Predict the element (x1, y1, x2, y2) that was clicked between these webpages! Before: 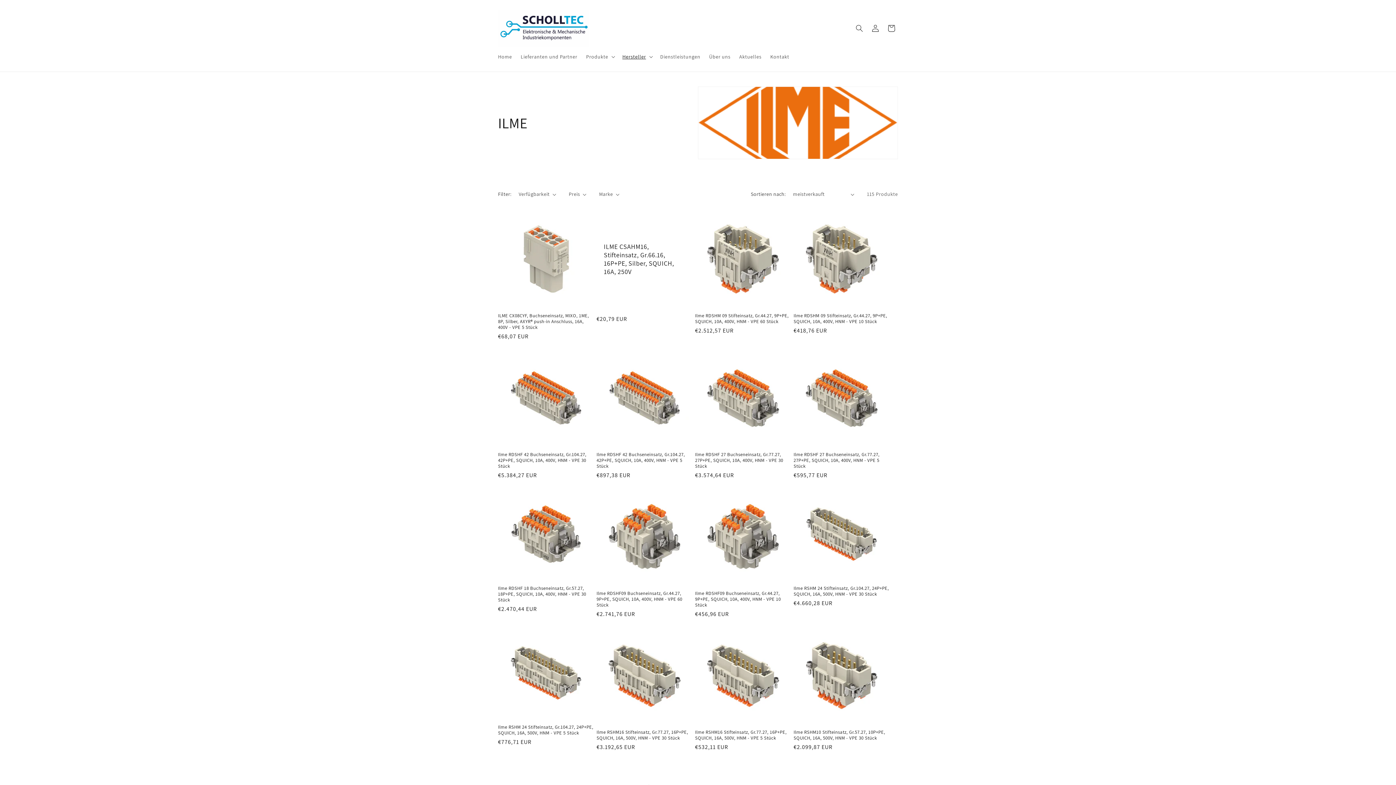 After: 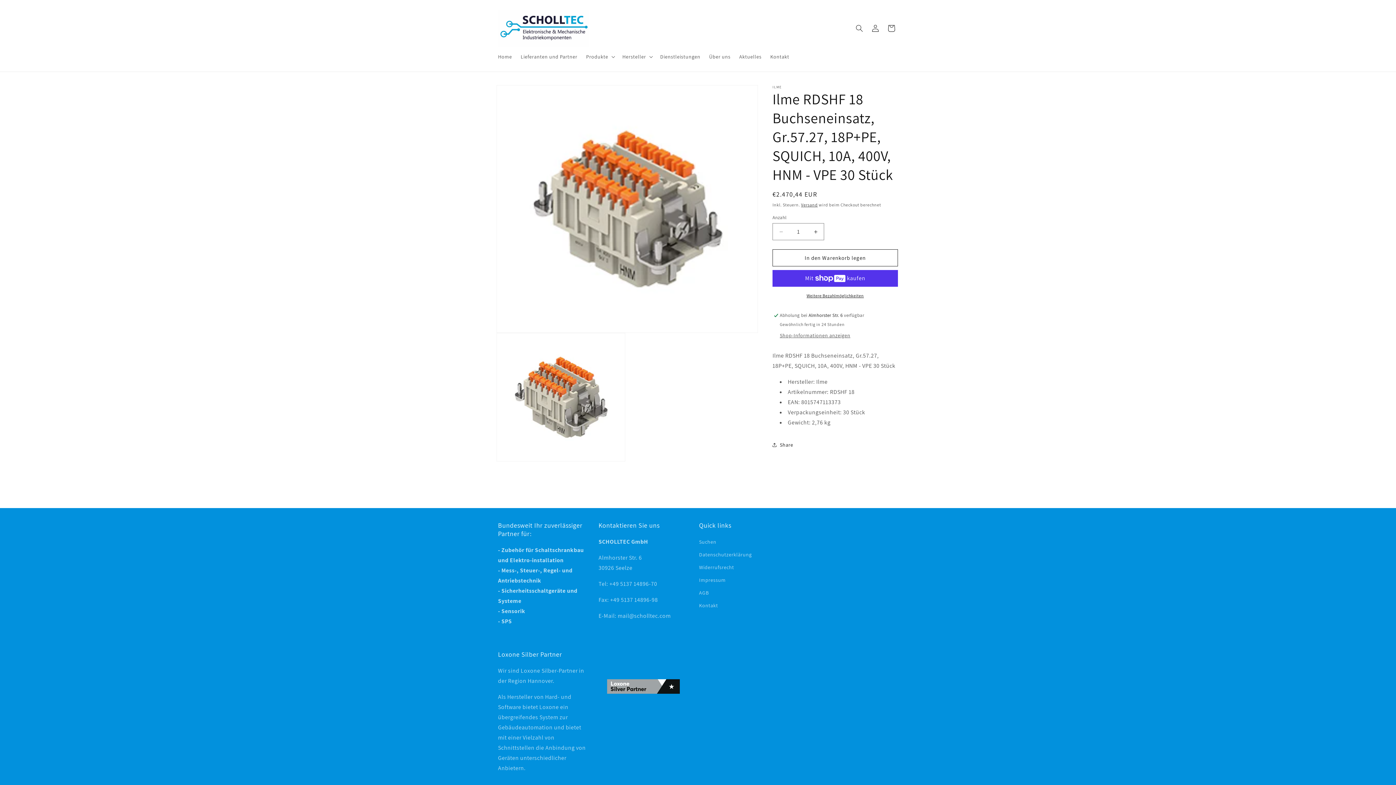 Action: bbox: (498, 585, 593, 603) label: Ilme RDSHF 18 Buchseneinsatz, Gr.57.27, 18P+PE, SQUICH, 10A, 400V, HNM - VPE 30 Stück